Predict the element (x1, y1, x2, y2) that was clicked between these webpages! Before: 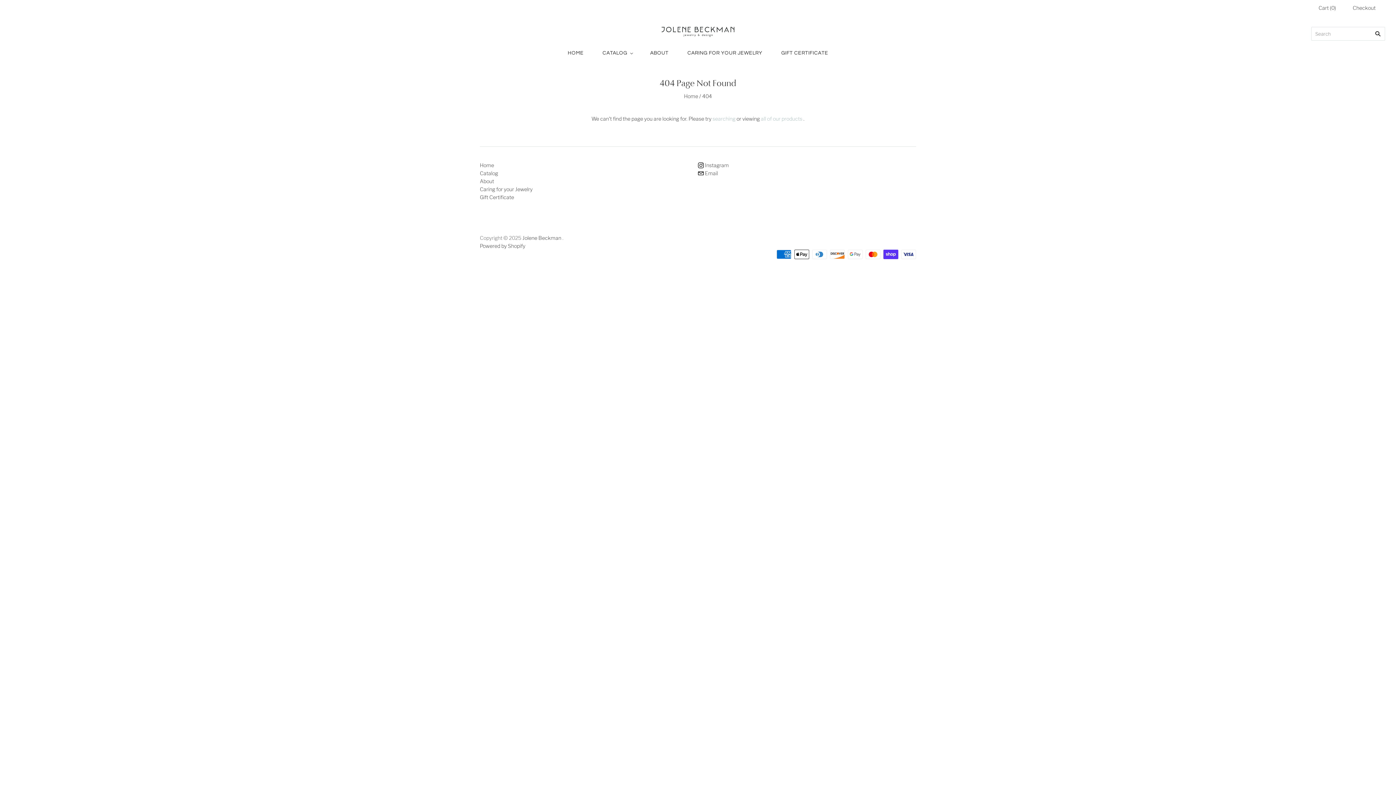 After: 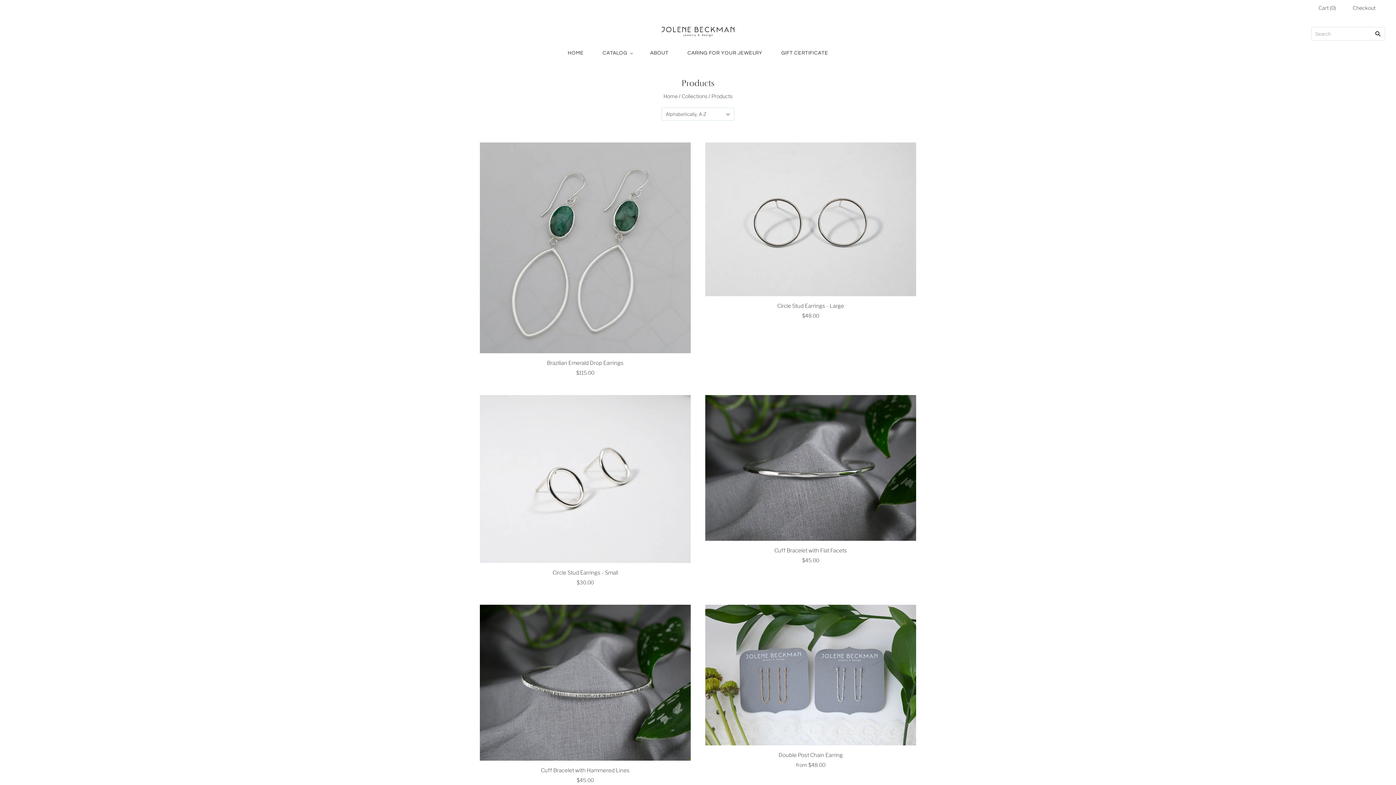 Action: bbox: (593, 42, 640, 63) label: CATALOG